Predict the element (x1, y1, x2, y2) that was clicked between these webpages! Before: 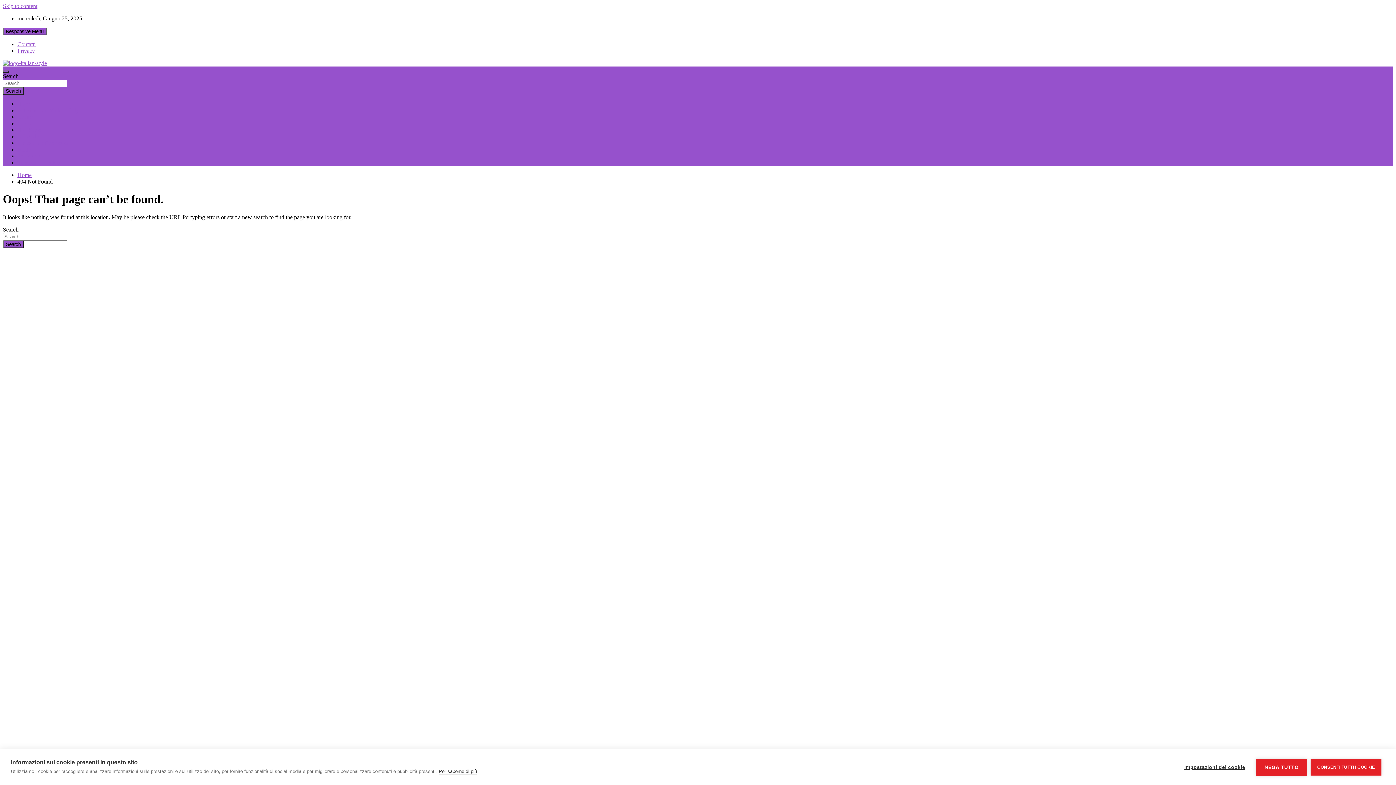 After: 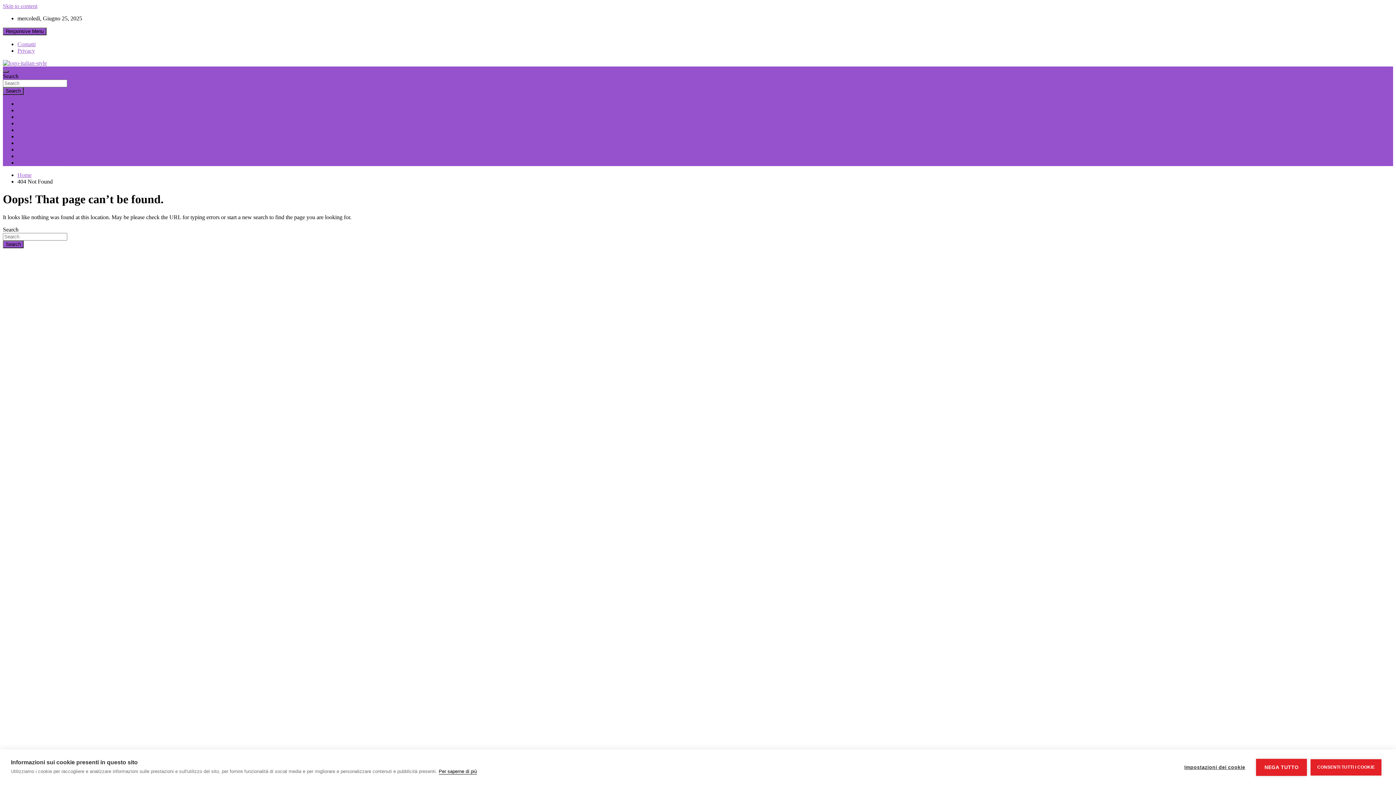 Action: label: Per saperne di più bbox: (438, 769, 477, 774)